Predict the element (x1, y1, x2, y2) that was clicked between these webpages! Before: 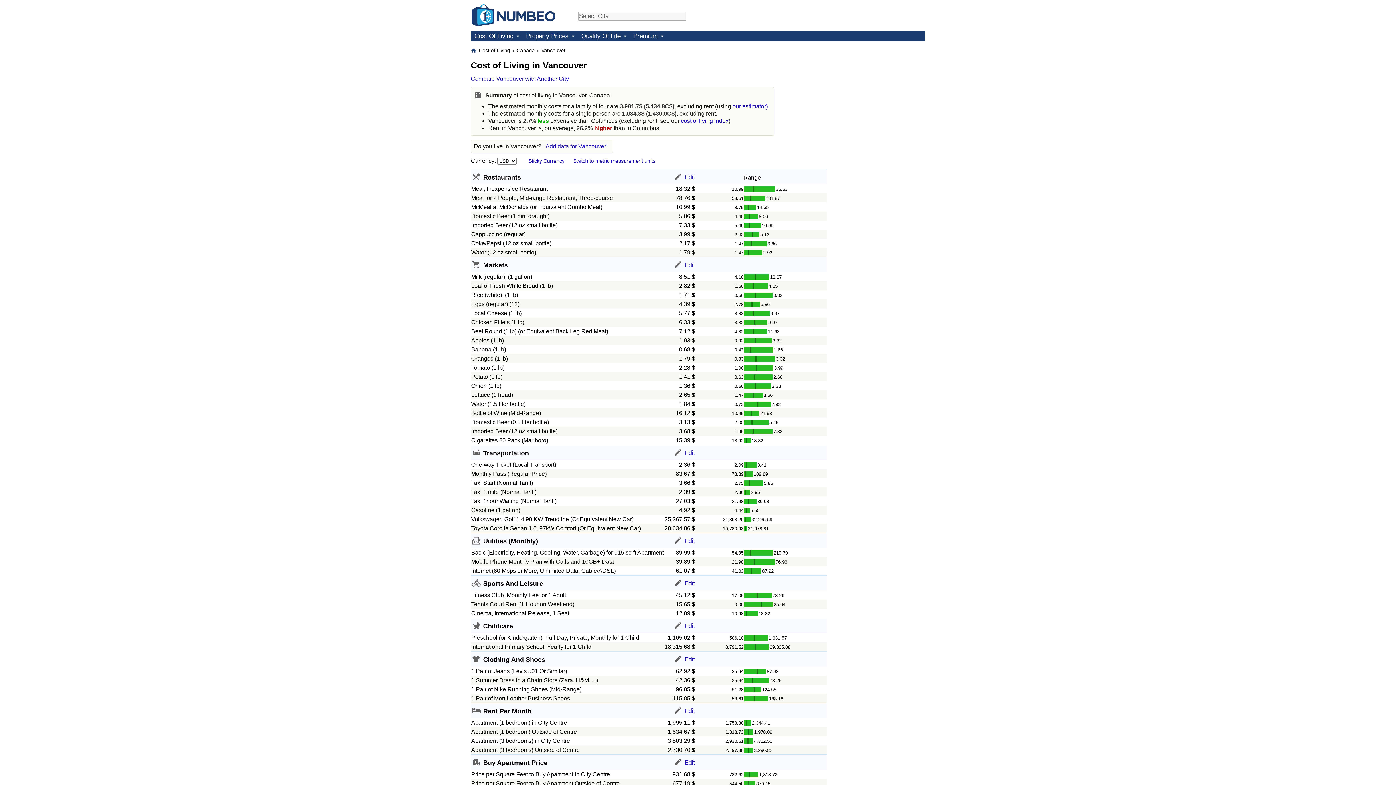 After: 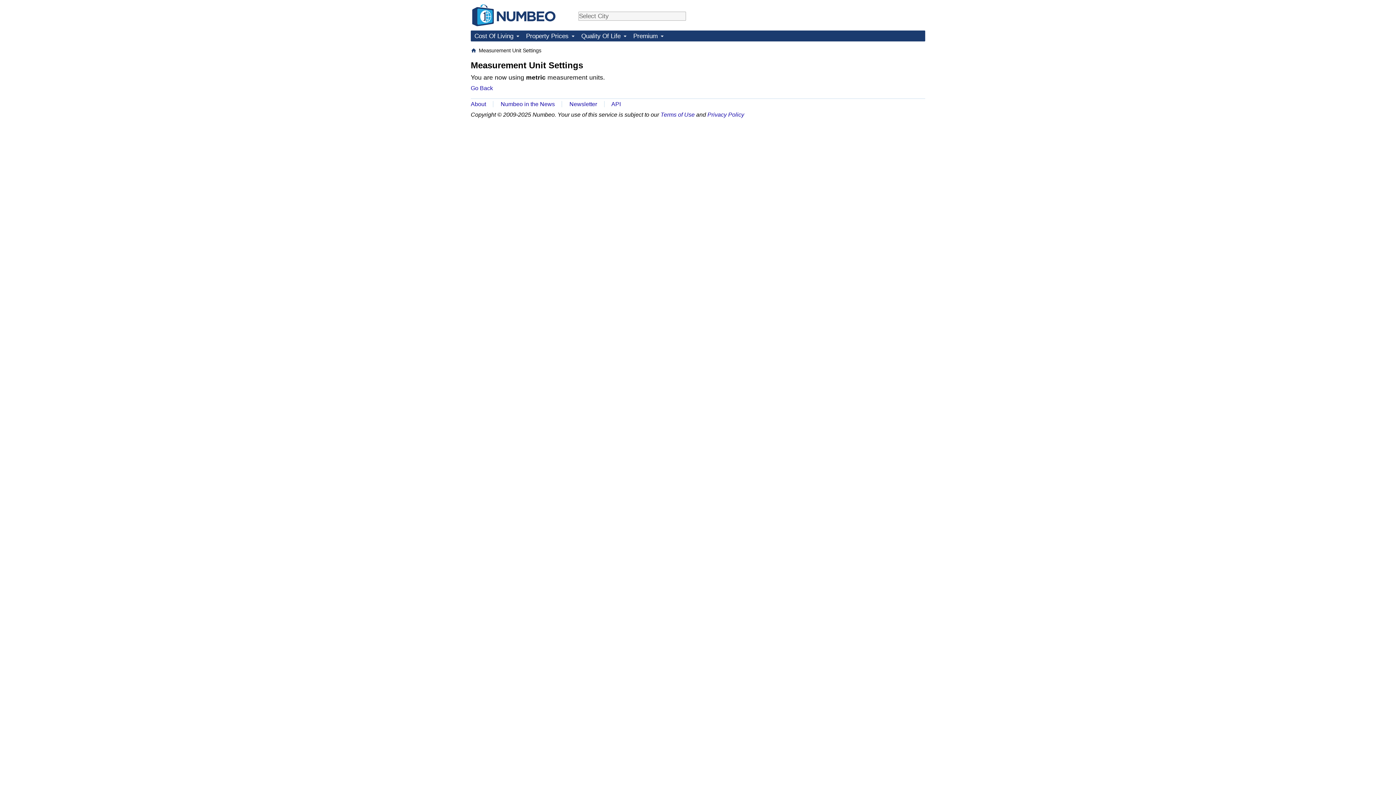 Action: bbox: (573, 158, 655, 164) label: Switch to metric measurement units